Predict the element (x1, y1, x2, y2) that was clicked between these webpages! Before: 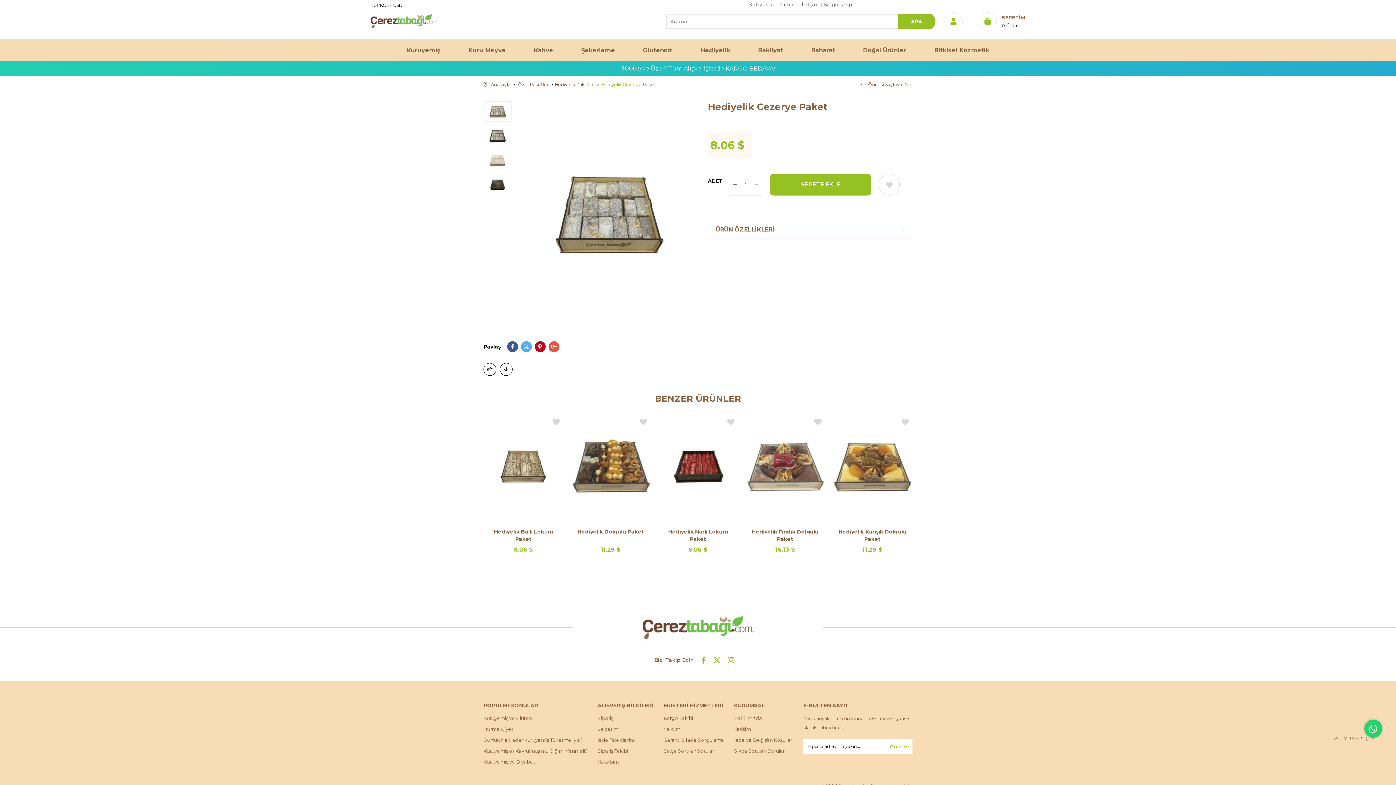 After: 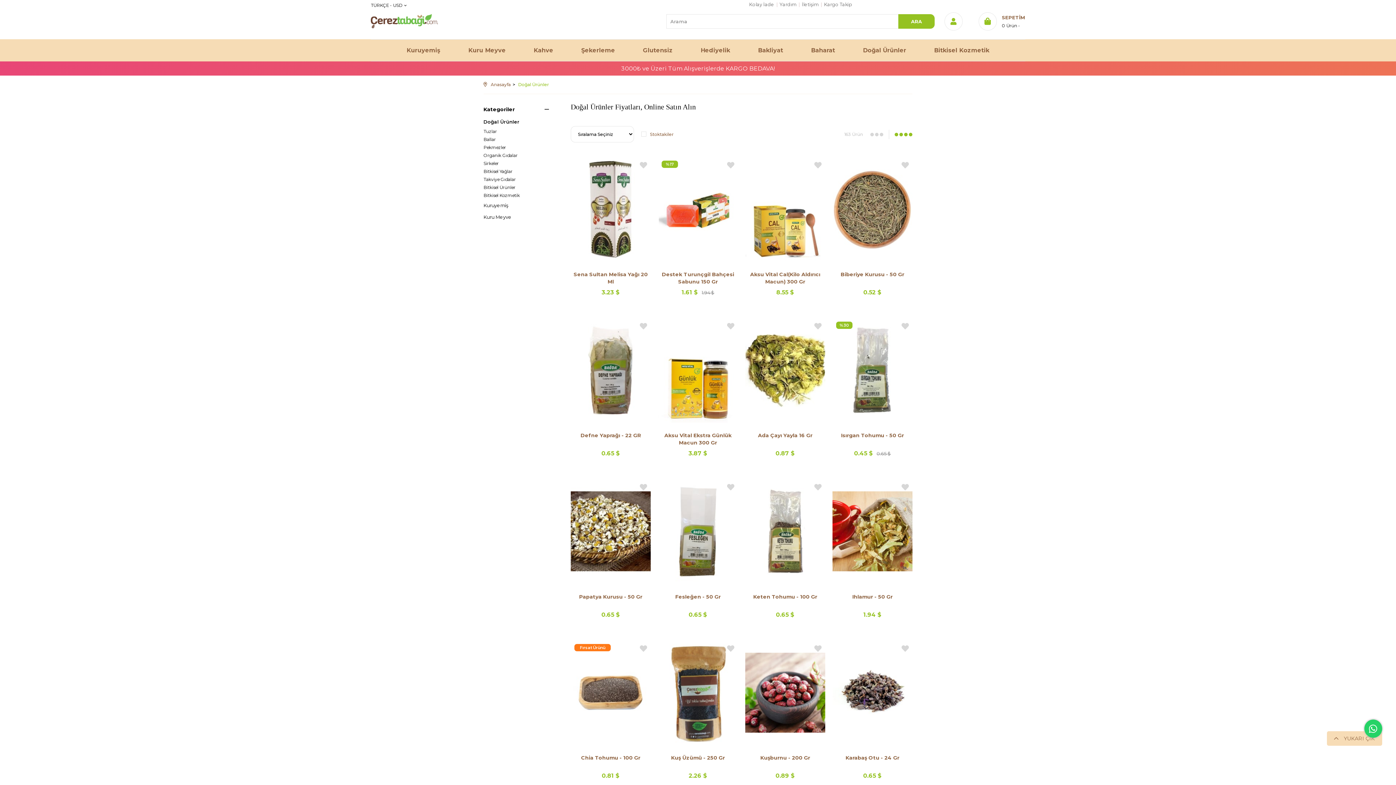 Action: label: Doğal Ürünler bbox: (855, 39, 894, 61)